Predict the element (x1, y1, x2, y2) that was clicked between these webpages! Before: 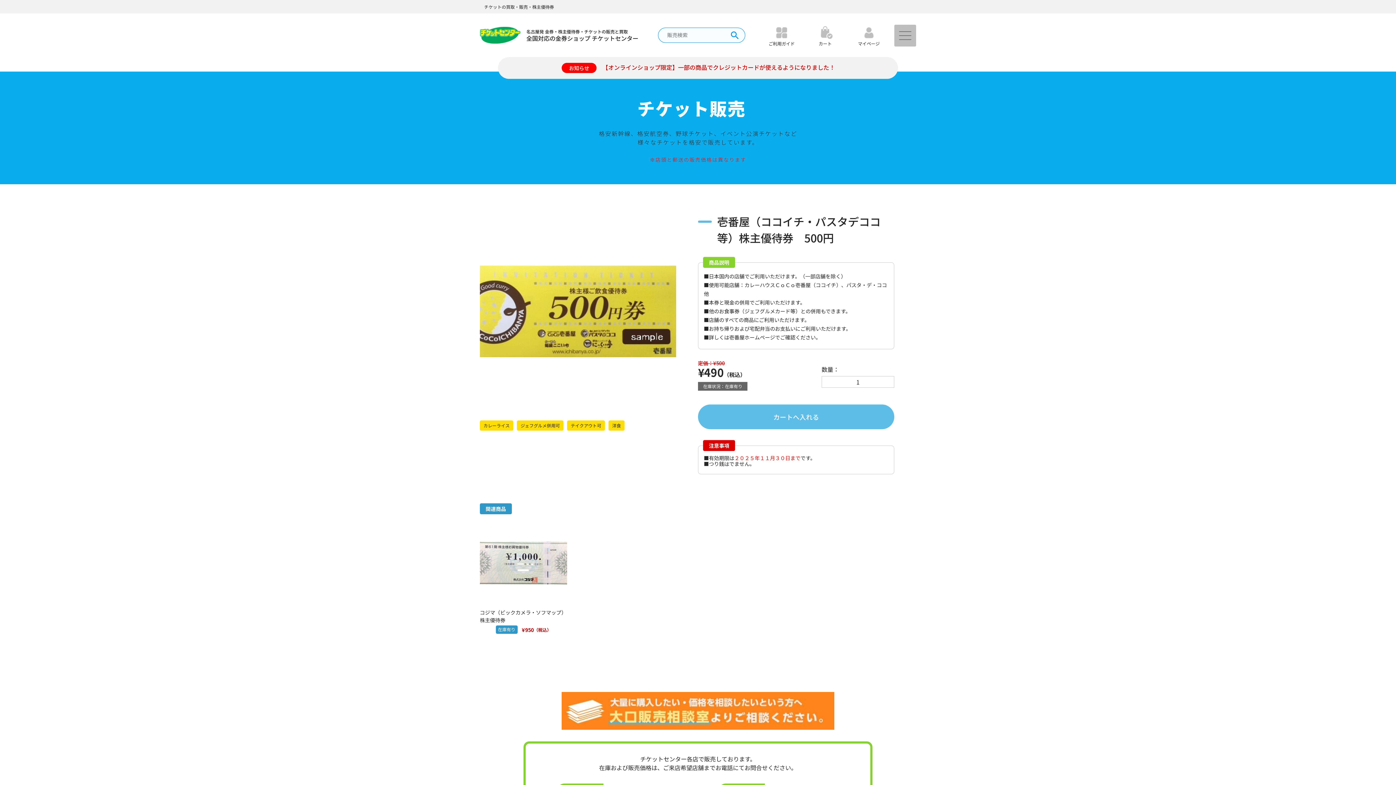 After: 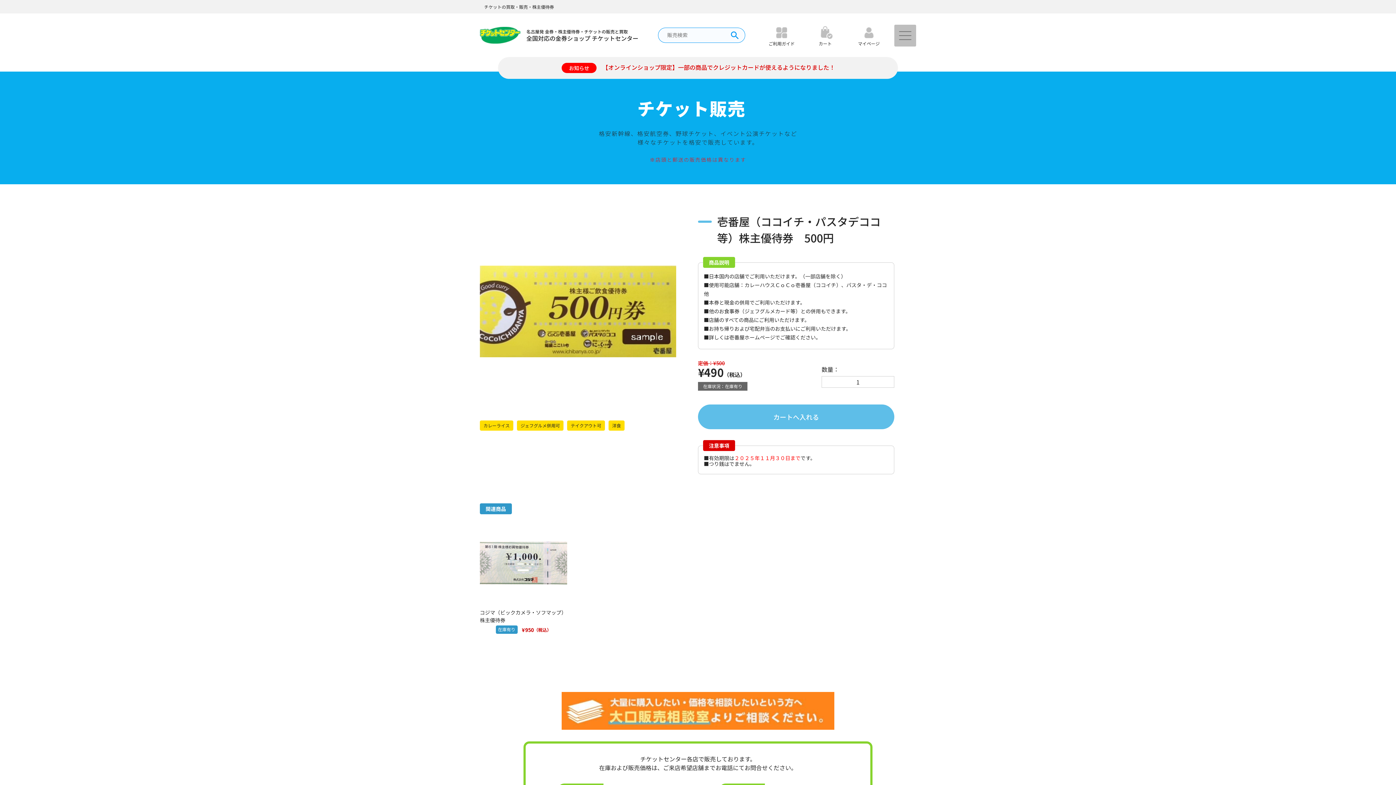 Action: label: ジェフグルメカード bbox: (744, 307, 790, 314)